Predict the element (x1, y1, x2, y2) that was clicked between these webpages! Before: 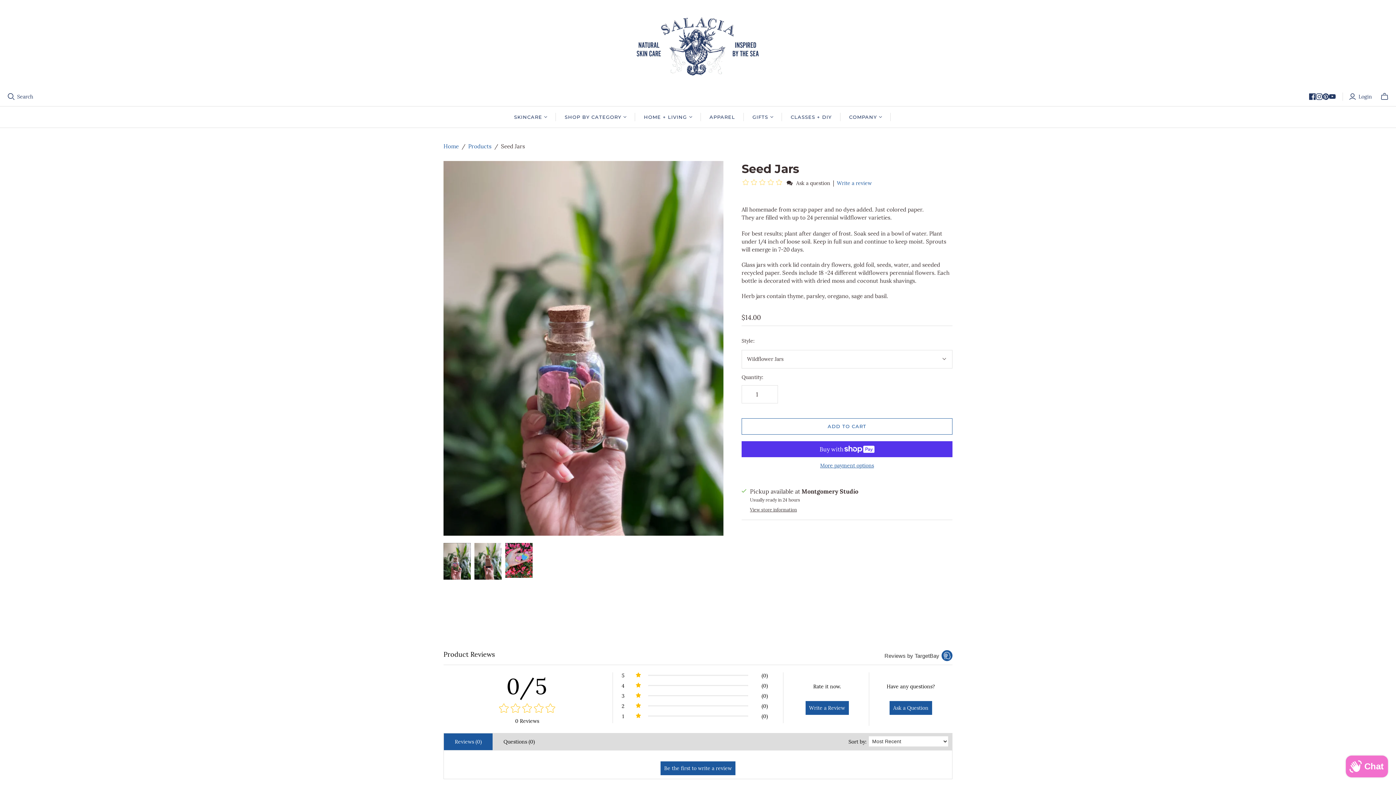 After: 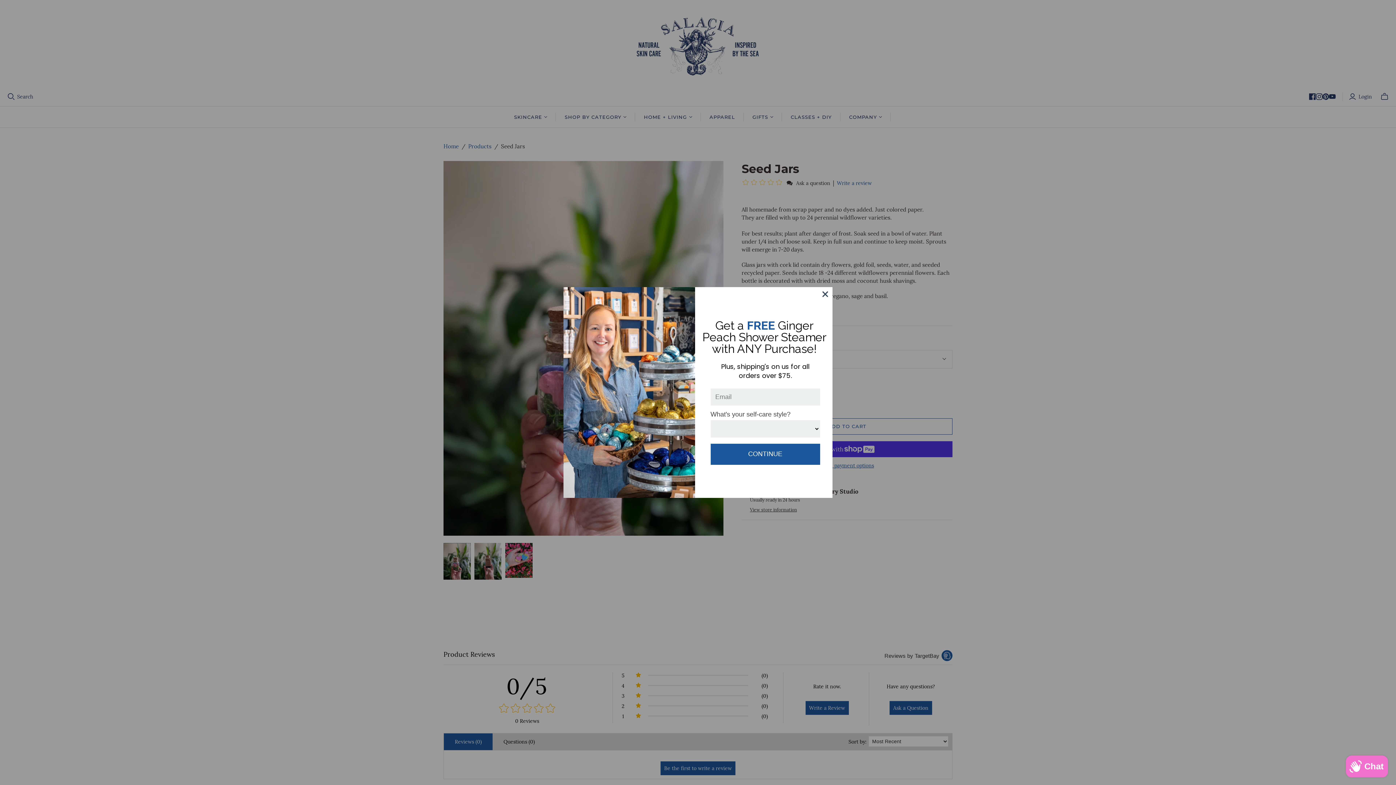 Action: bbox: (444, 733, 492, 750) label: Reviews (0)